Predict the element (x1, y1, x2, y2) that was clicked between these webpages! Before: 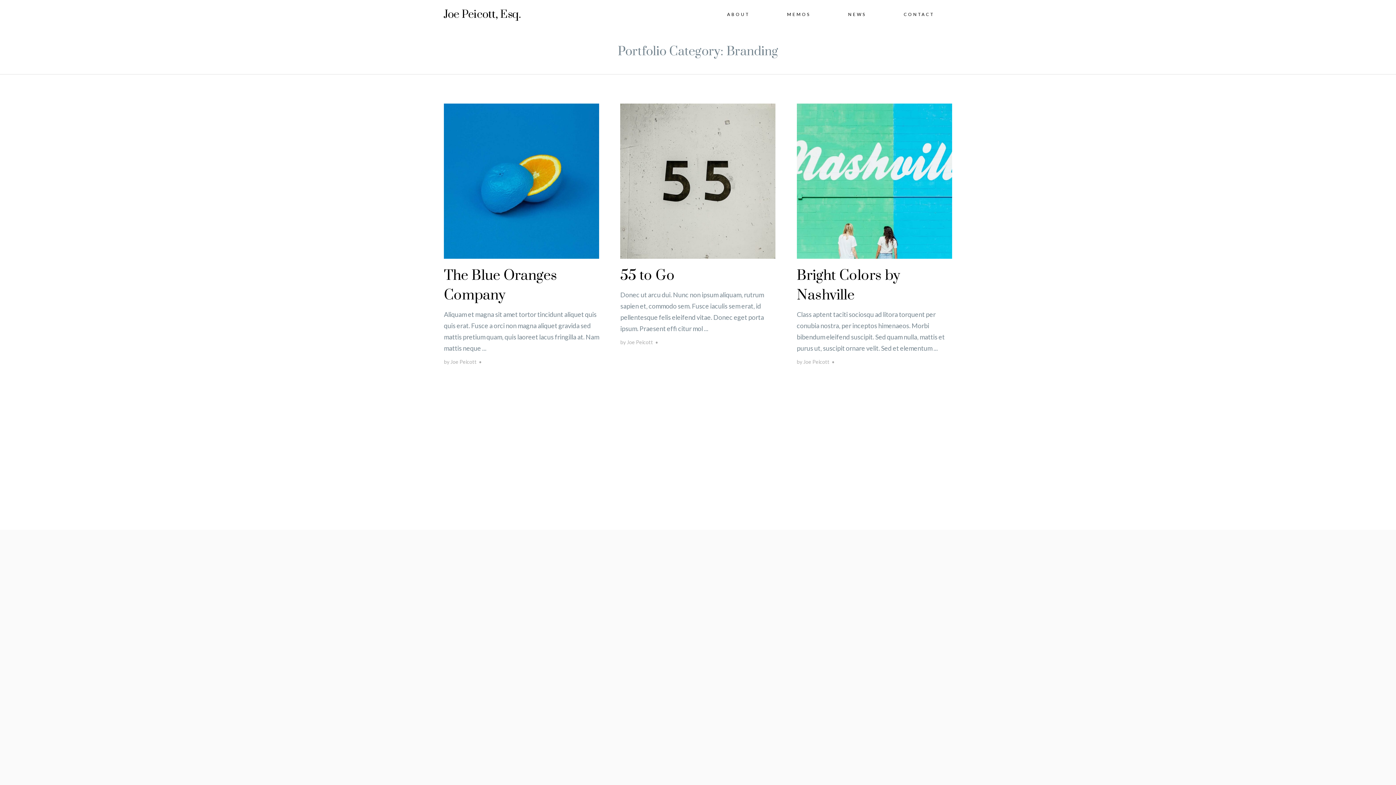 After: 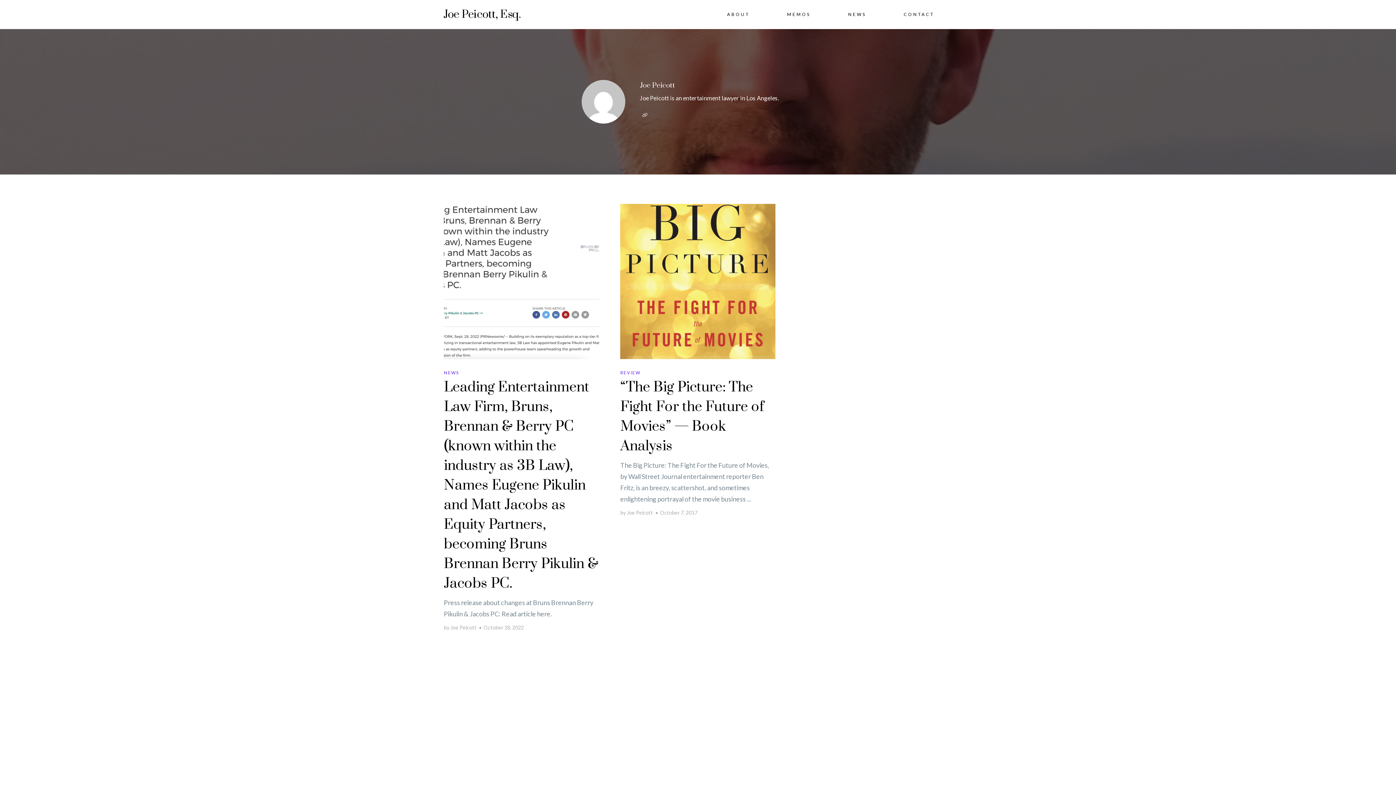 Action: label: Joe Peicott bbox: (803, 358, 829, 365)